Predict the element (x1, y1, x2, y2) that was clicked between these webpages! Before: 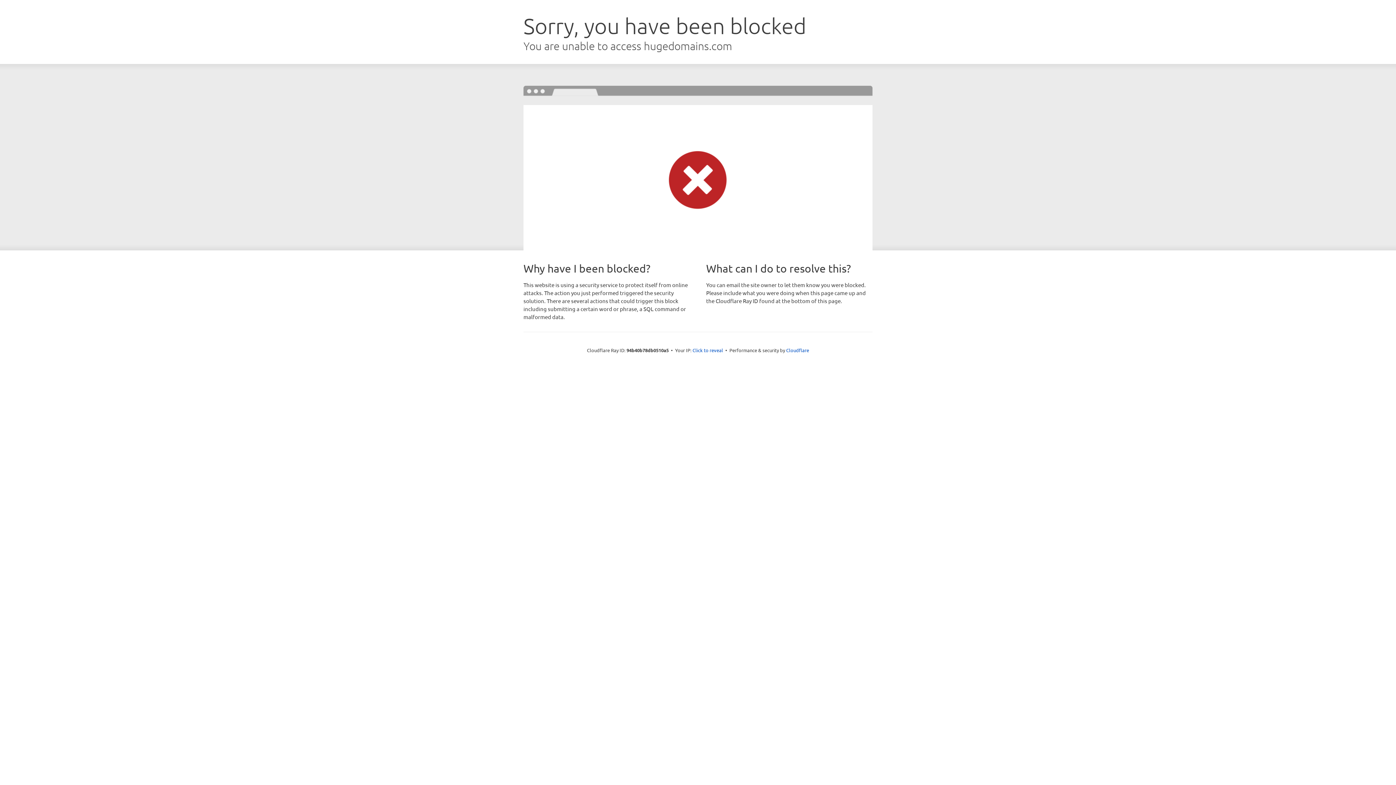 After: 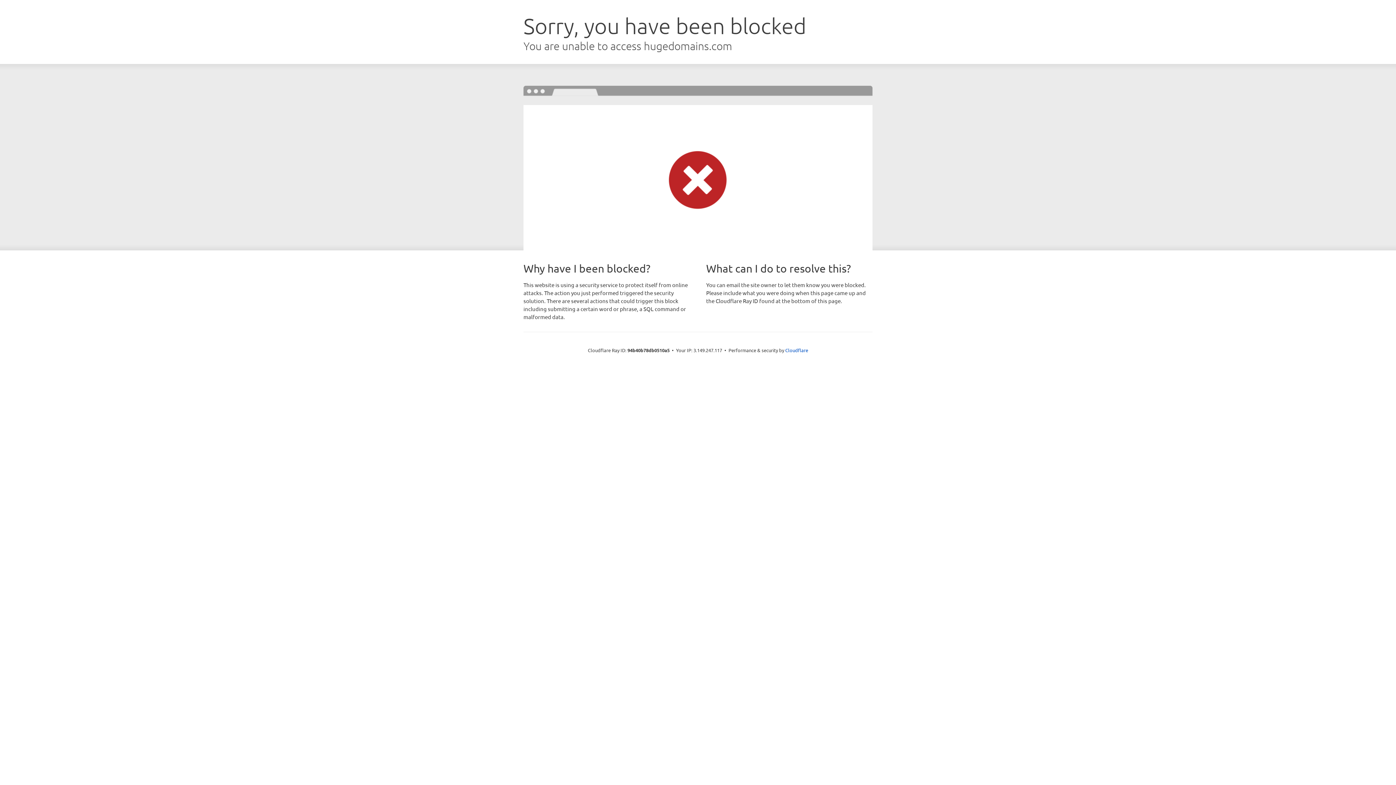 Action: bbox: (692, 346, 723, 353) label: Click to reveal